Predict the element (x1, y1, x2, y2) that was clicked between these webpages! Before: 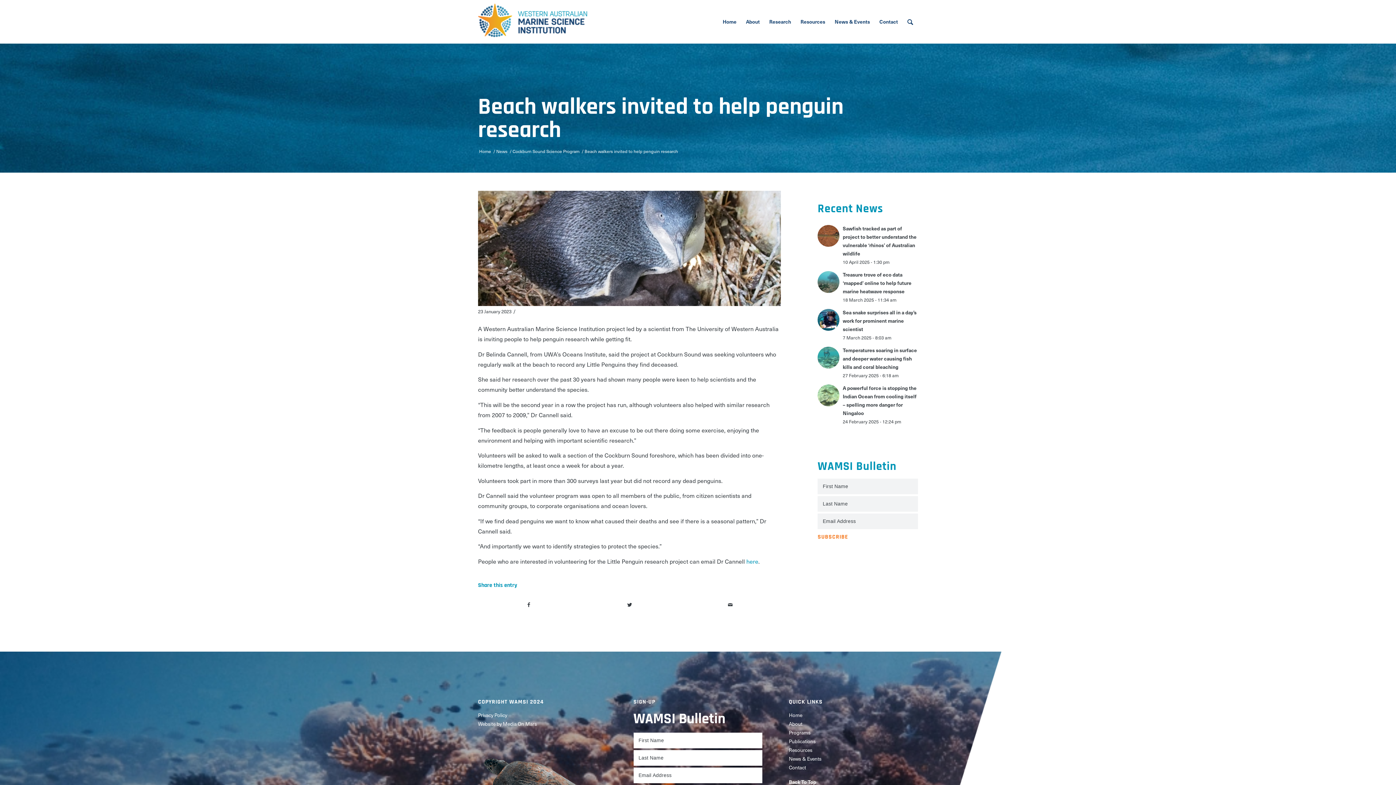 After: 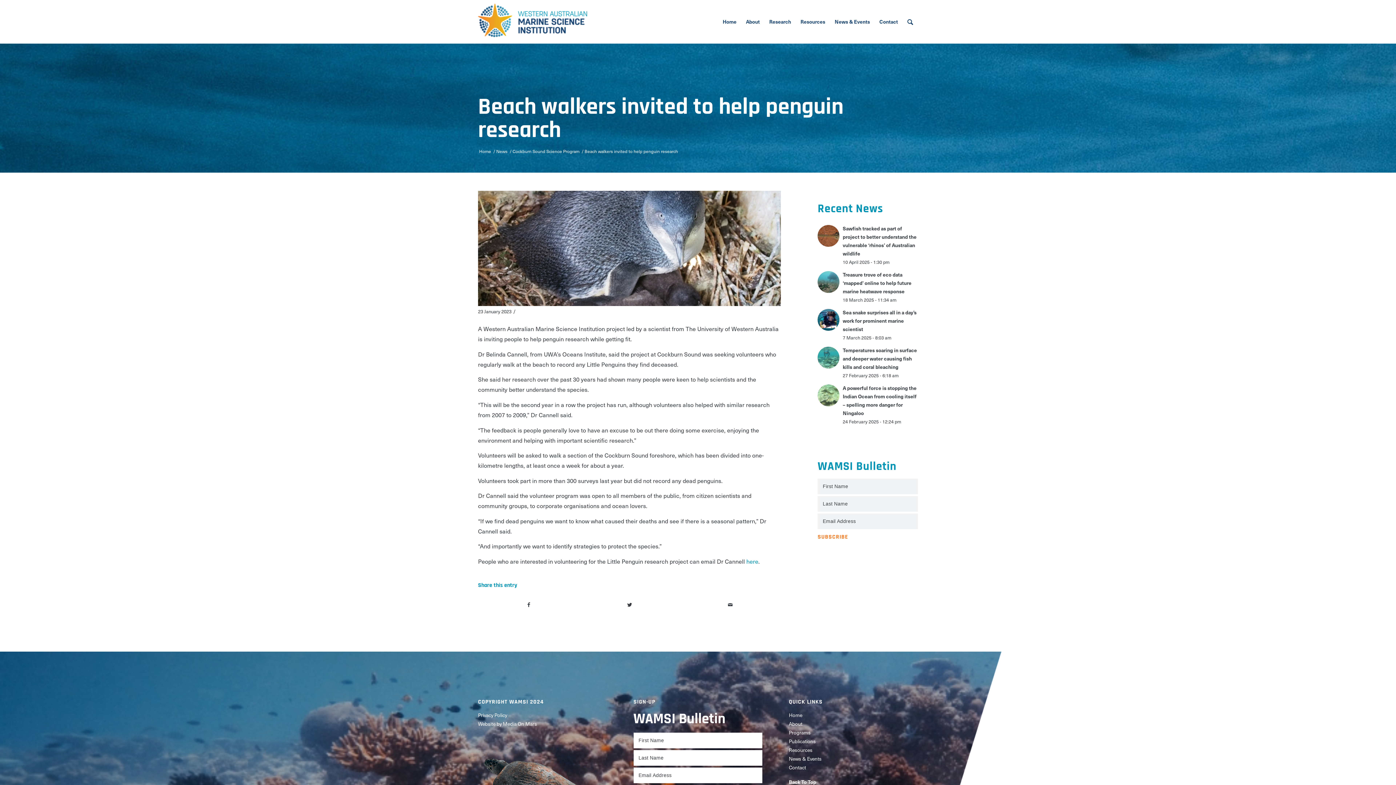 Action: label: Back To Top bbox: (789, 778, 918, 786)